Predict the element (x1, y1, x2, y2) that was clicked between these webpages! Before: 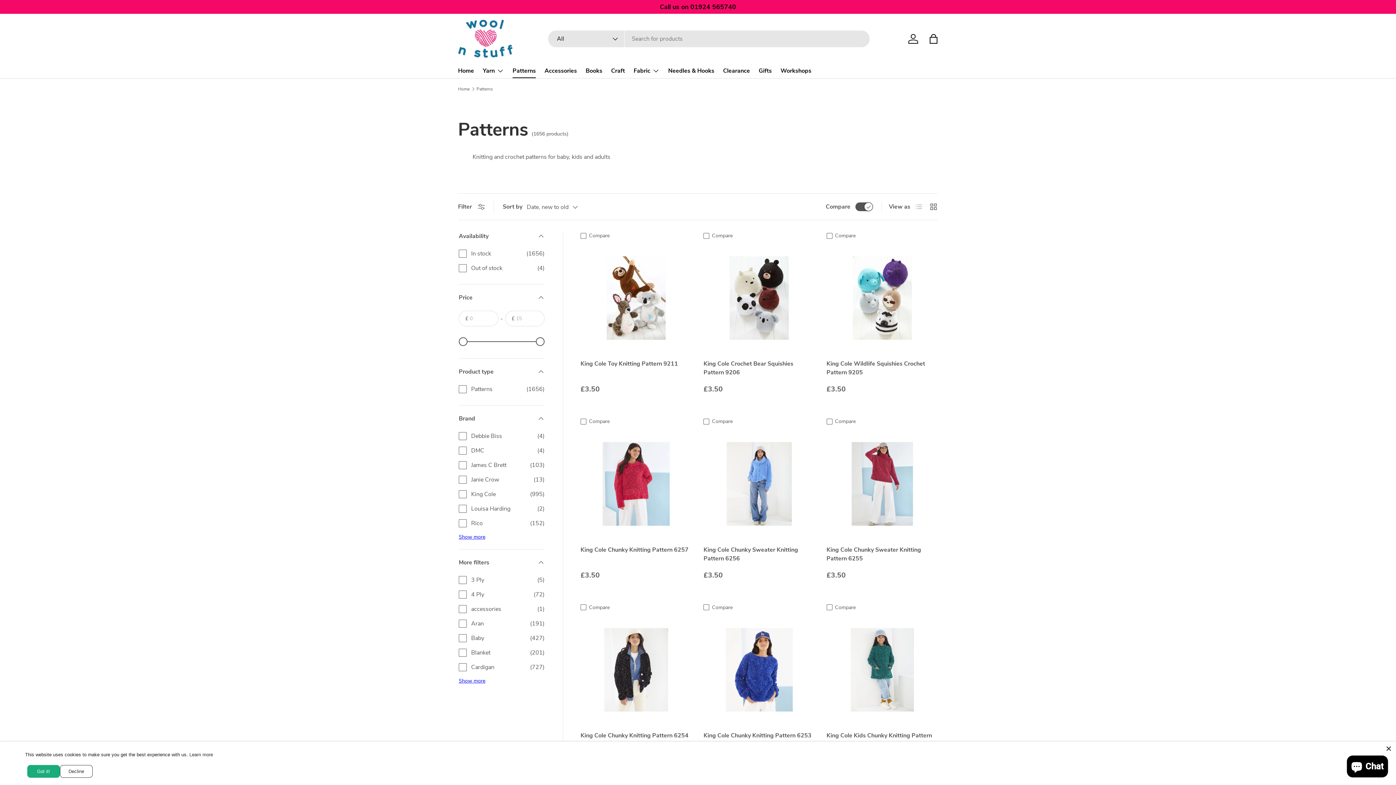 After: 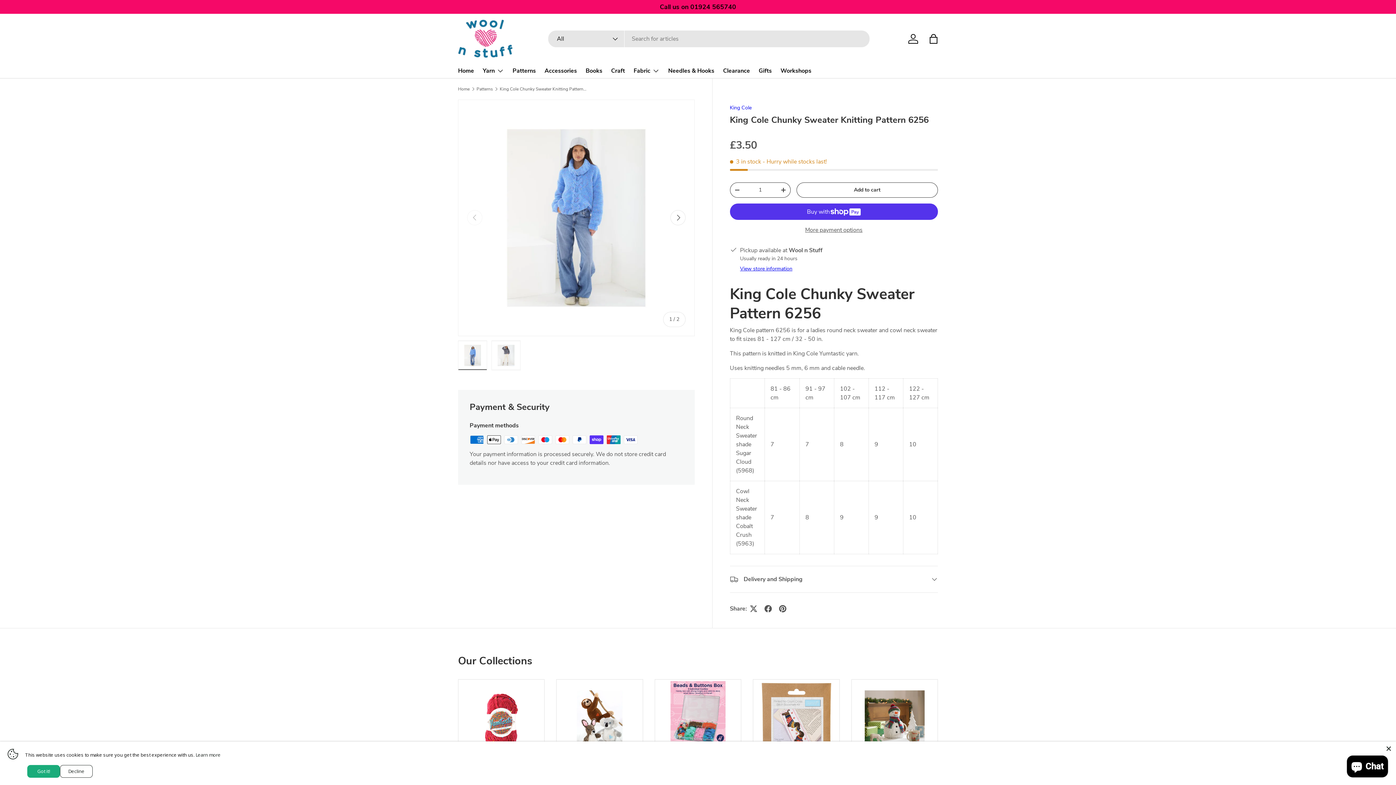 Action: bbox: (703, 546, 798, 562) label: King Cole Chunky Sweater Knitting Pattern 6256